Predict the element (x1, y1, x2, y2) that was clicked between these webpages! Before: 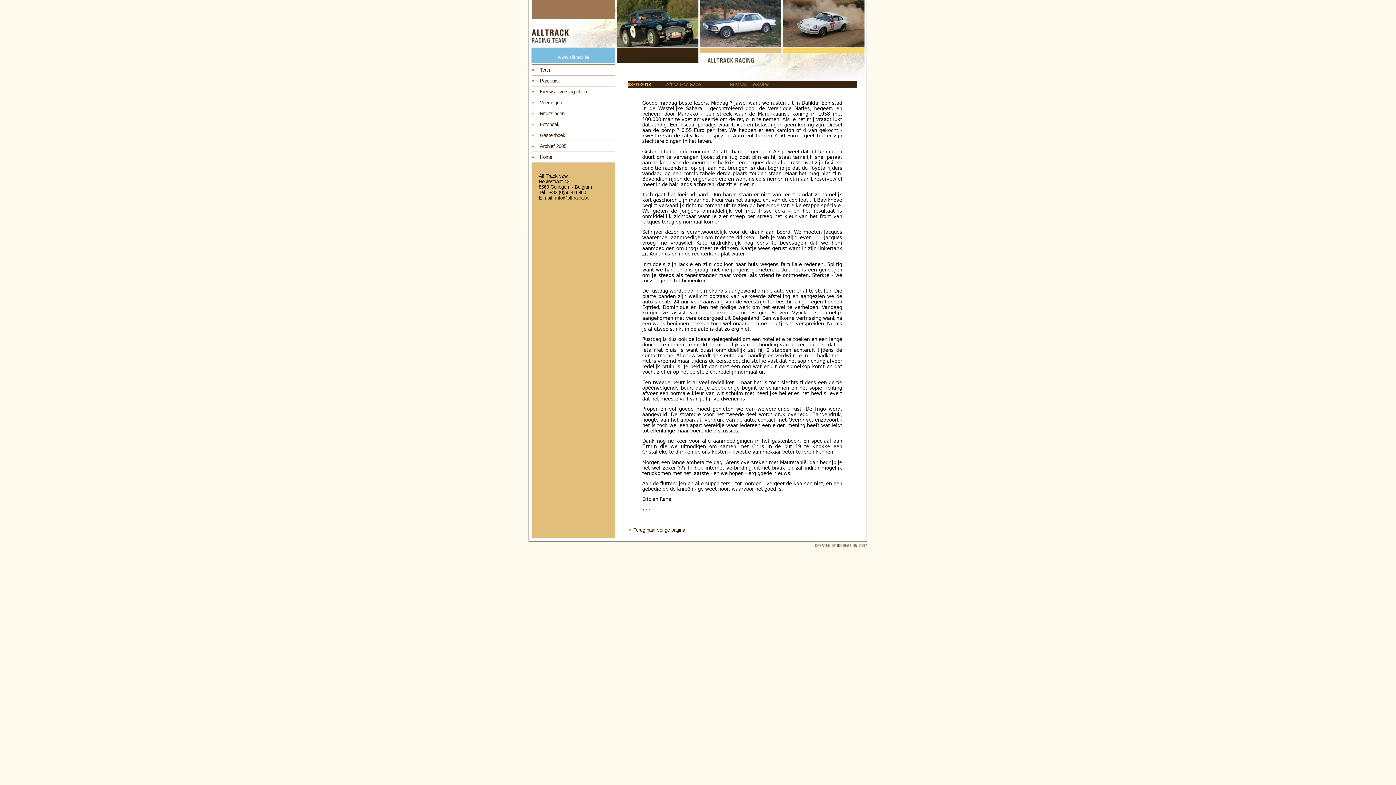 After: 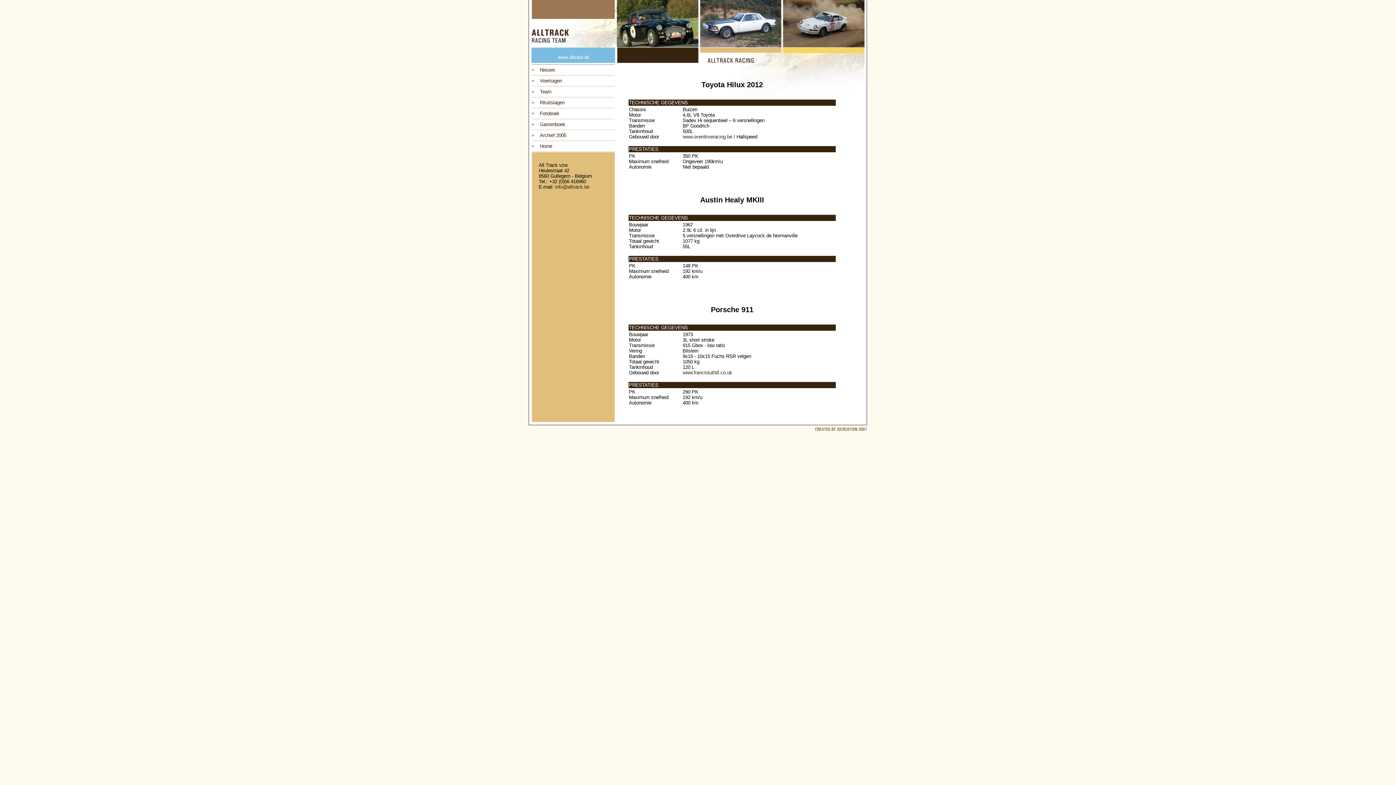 Action: bbox: (540, 100, 562, 105) label: Voertuigen